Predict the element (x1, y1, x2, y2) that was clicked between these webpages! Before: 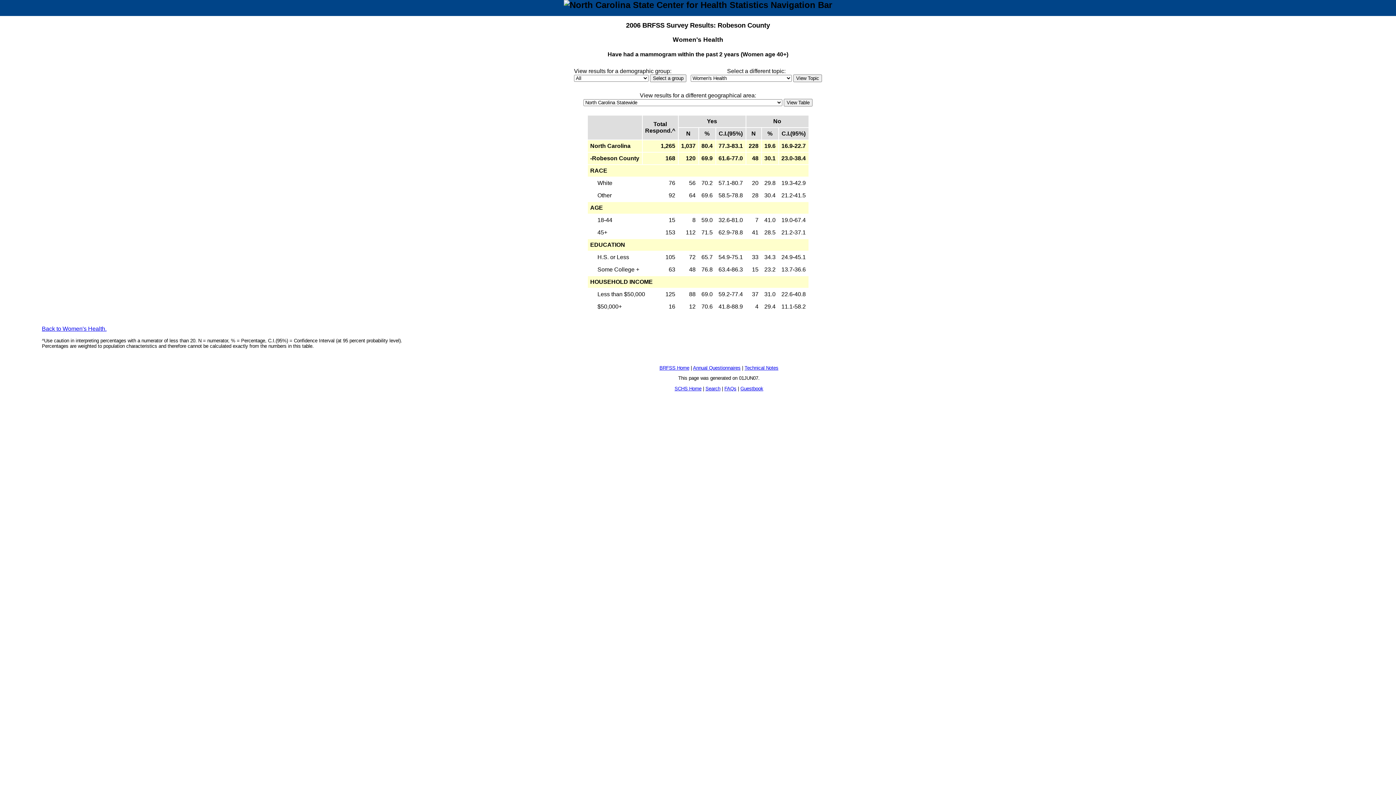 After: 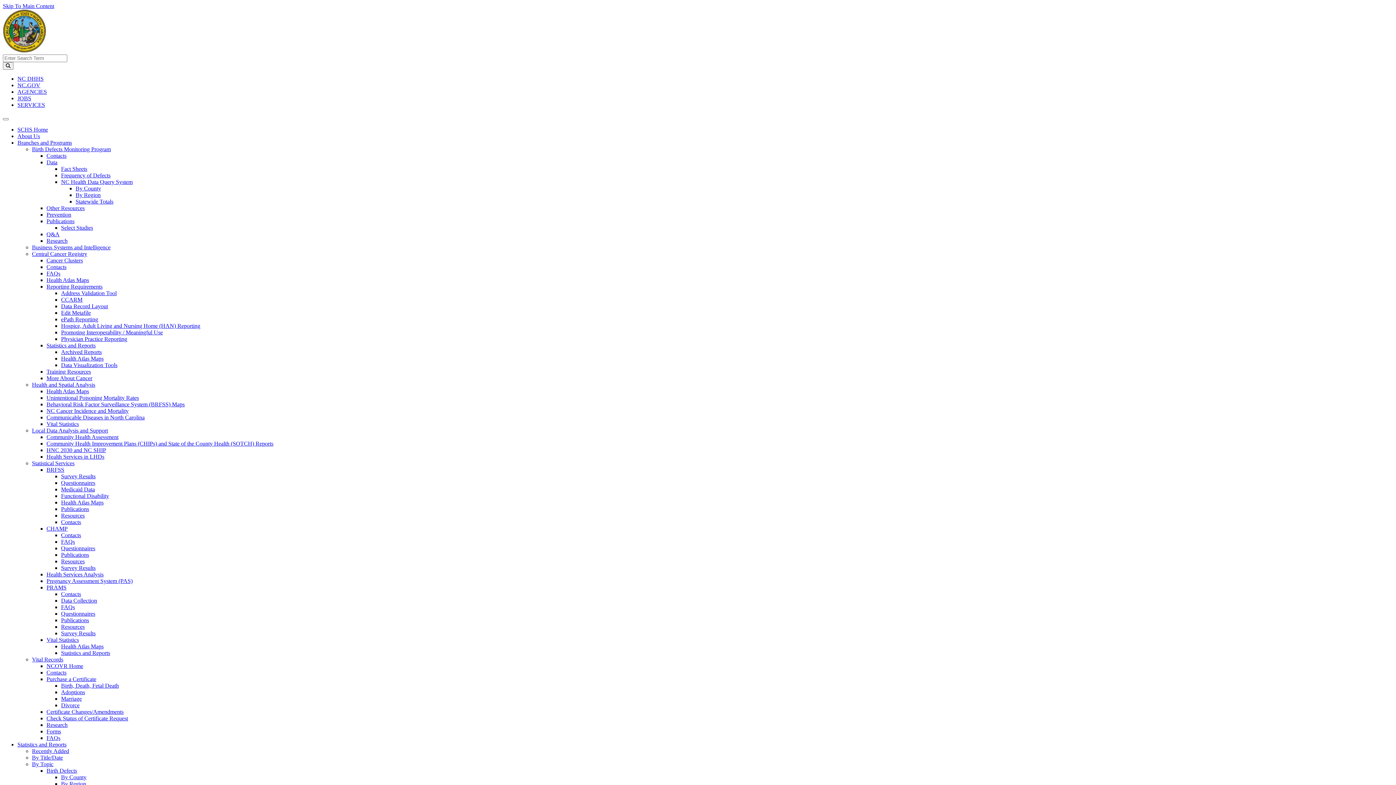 Action: bbox: (693, 365, 740, 370) label: Annual Questionnaires